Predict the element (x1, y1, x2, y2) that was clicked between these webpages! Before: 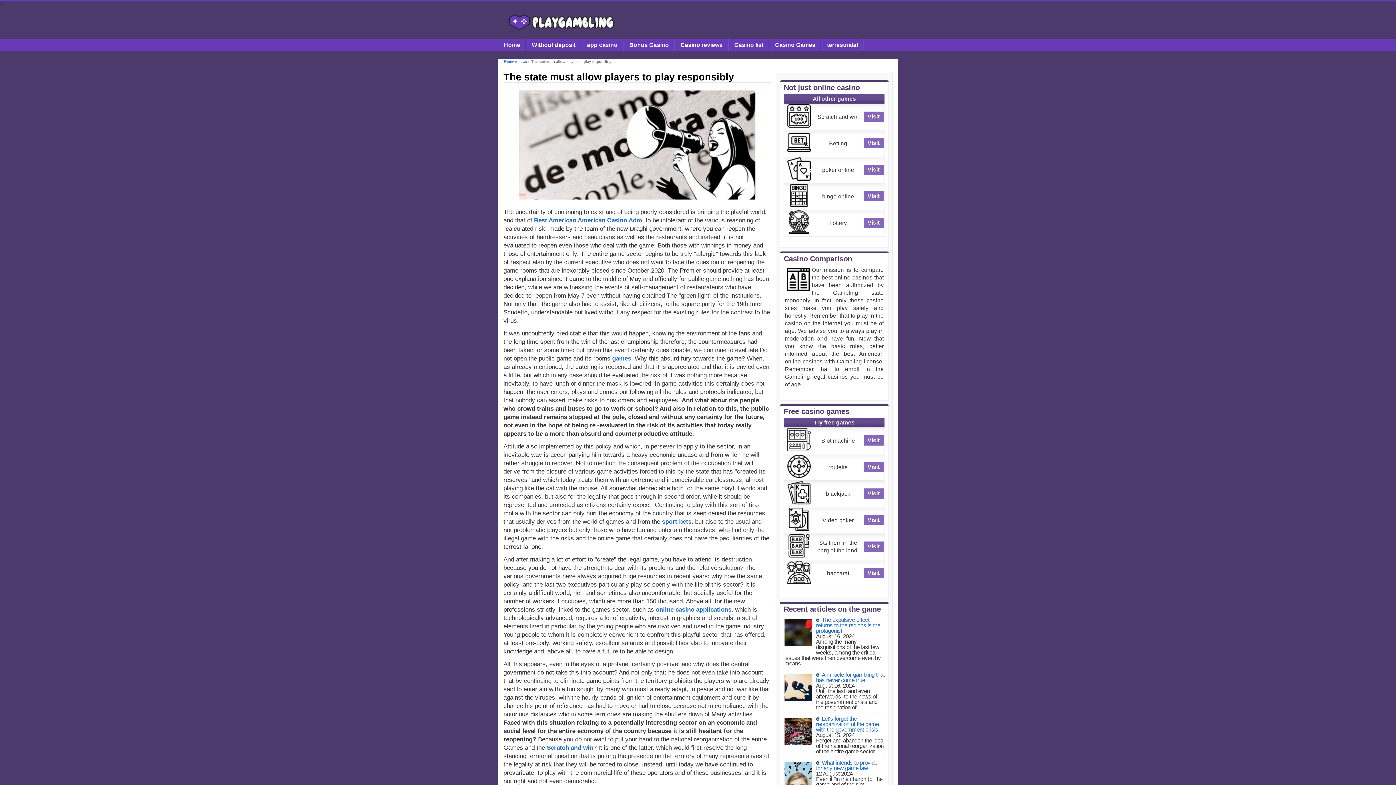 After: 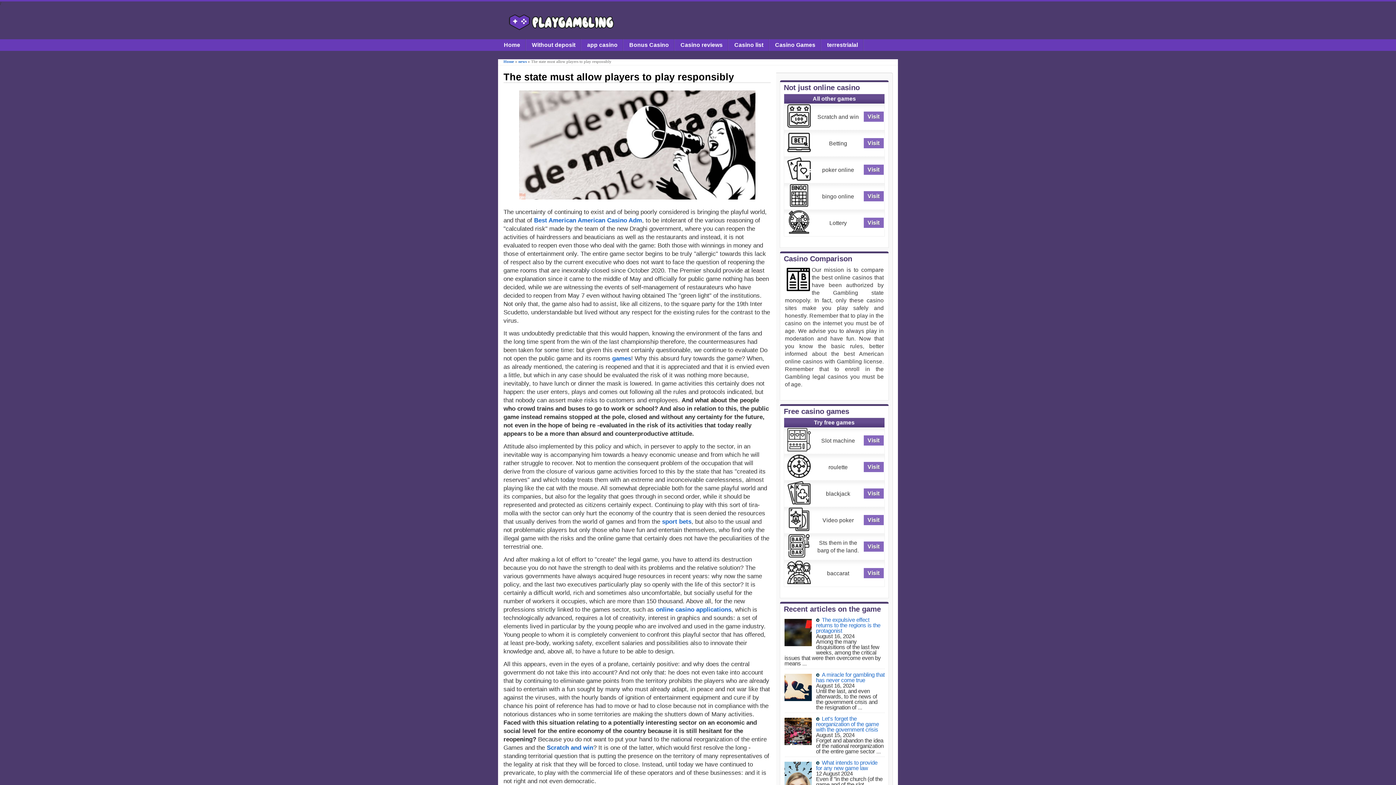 Action: bbox: (534, 217, 642, 224) label: Best American American Casino Adm